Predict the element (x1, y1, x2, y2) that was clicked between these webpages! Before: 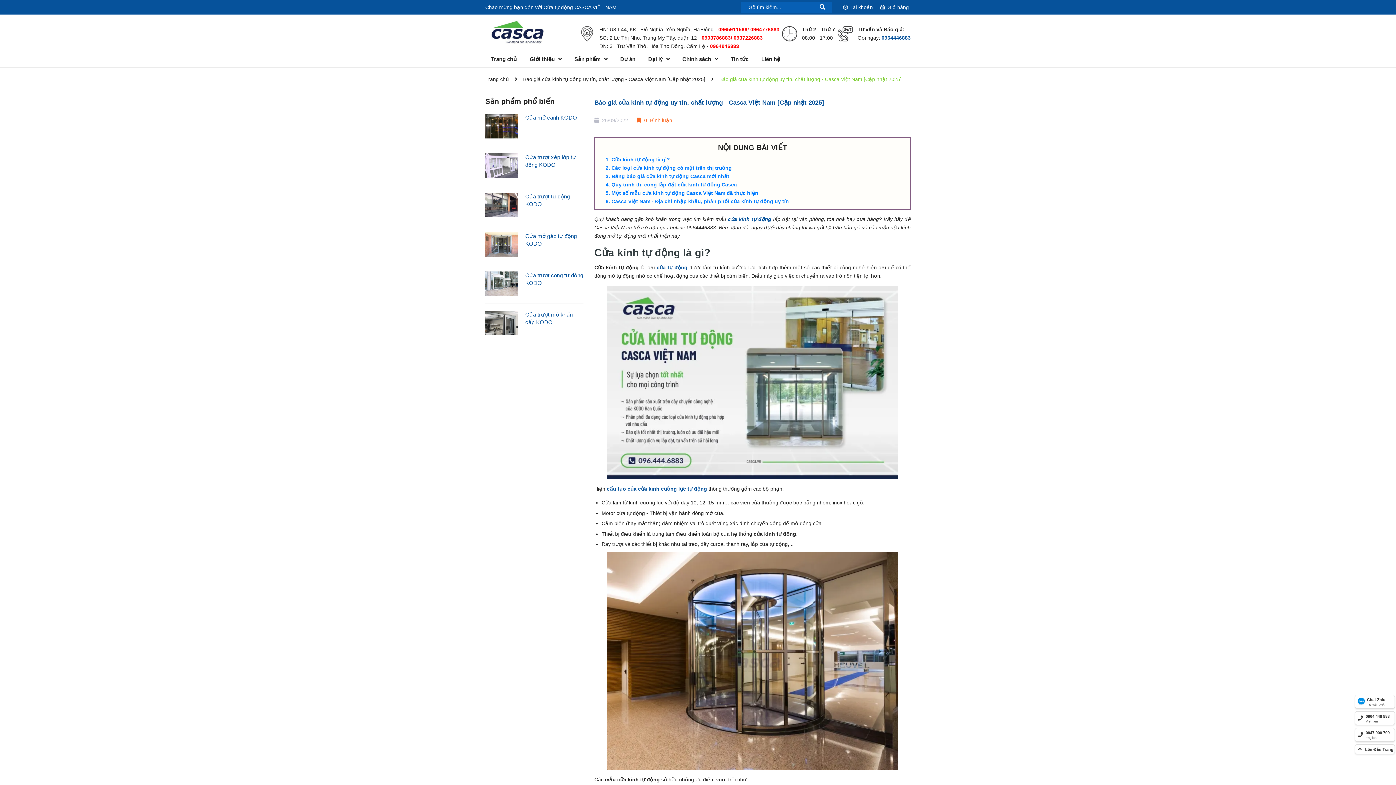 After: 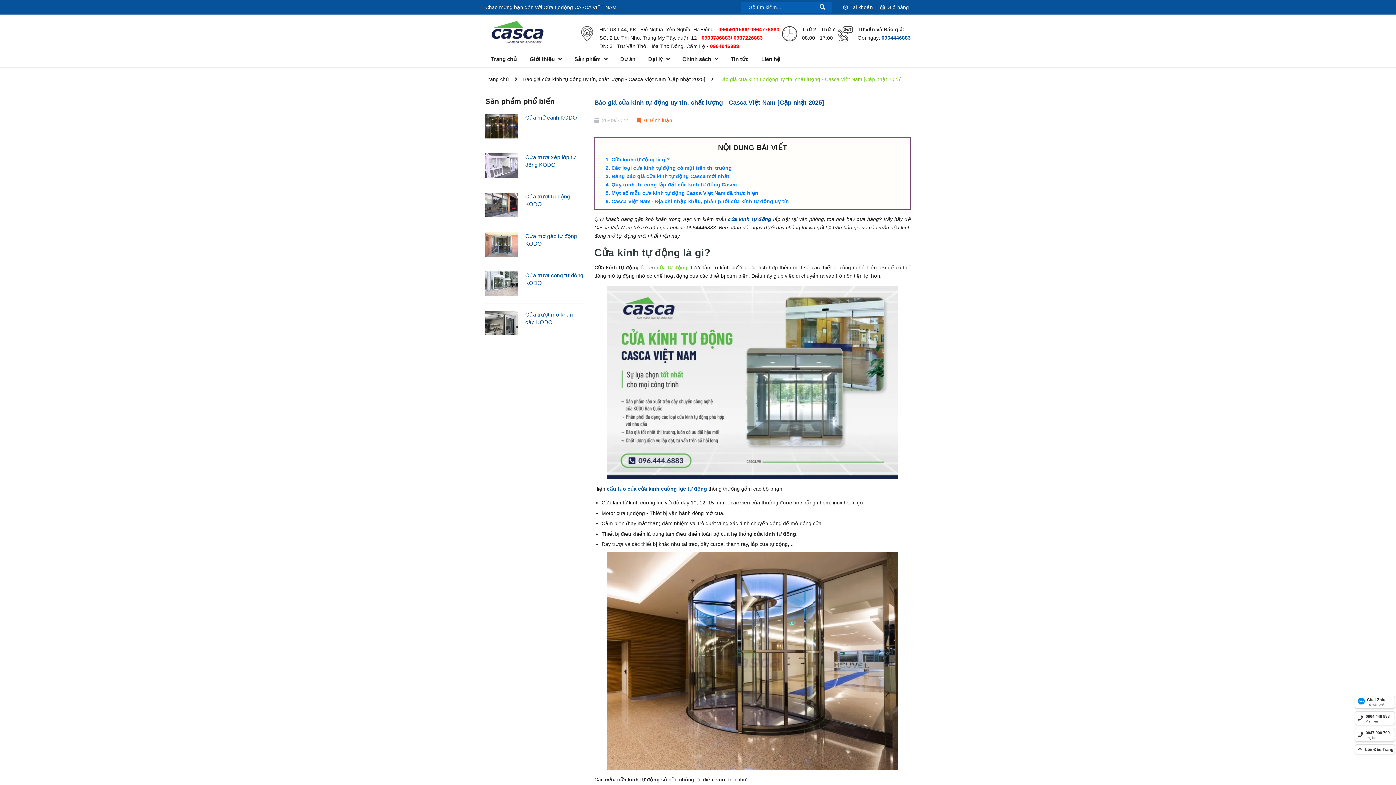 Action: bbox: (656, 264, 687, 270) label: cửa tự động